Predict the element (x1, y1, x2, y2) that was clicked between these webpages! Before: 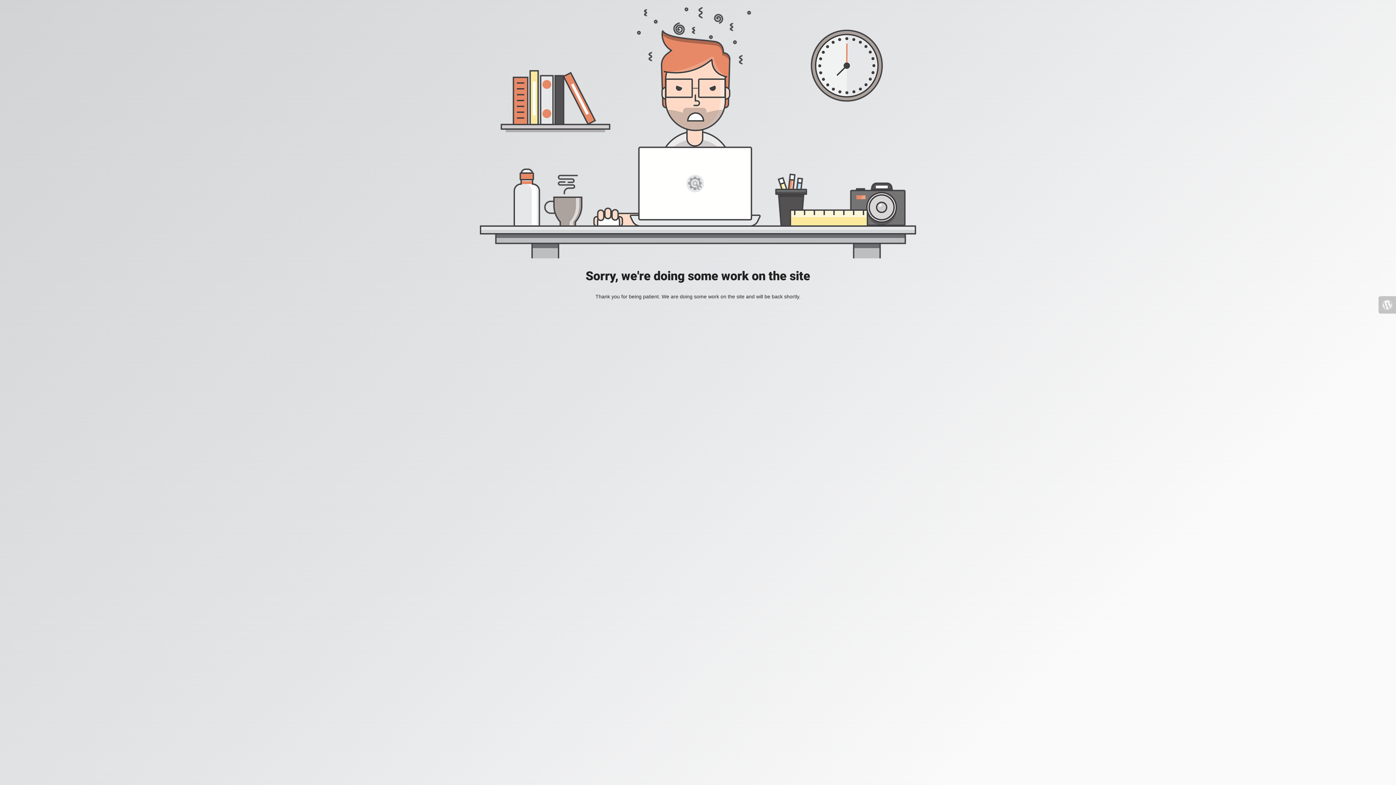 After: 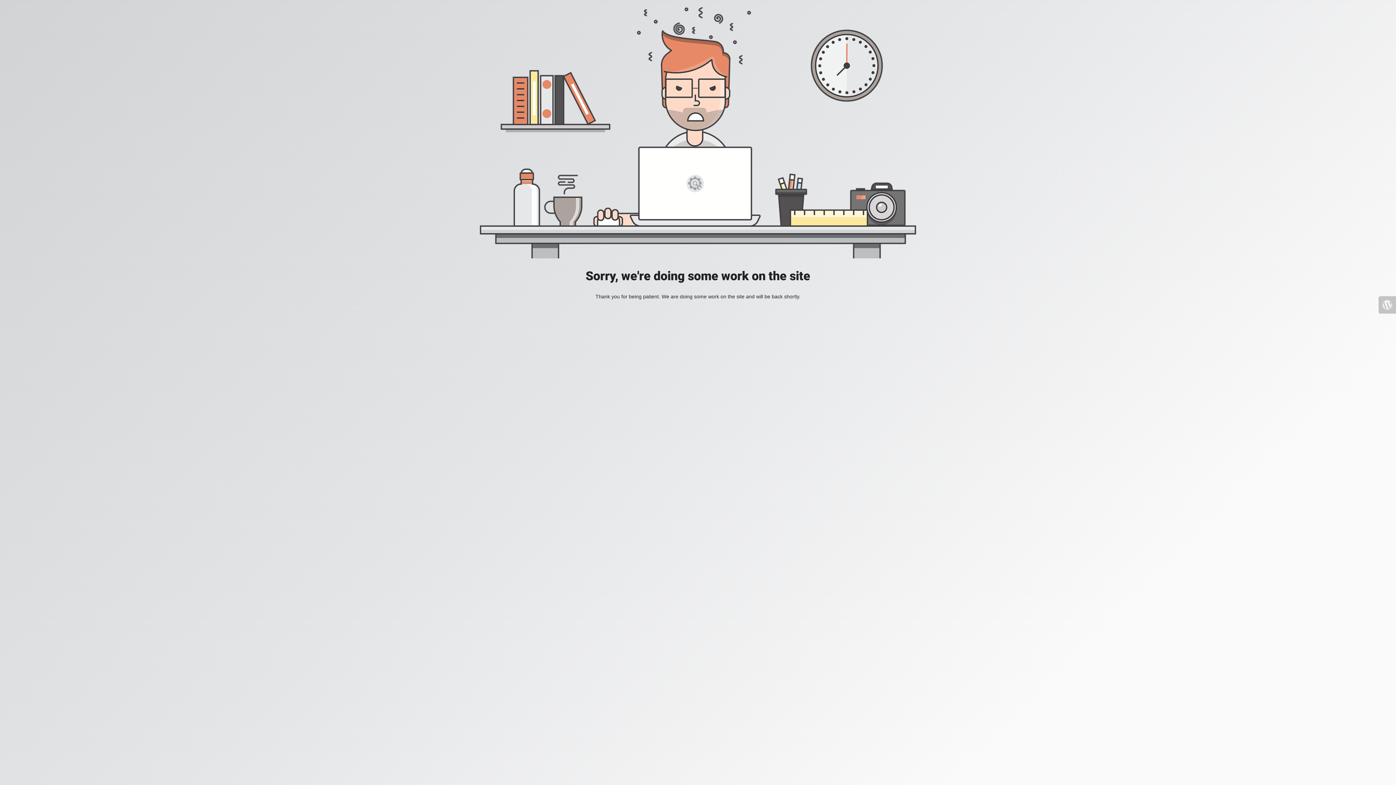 Action: bbox: (1378, 296, 1396, 313)